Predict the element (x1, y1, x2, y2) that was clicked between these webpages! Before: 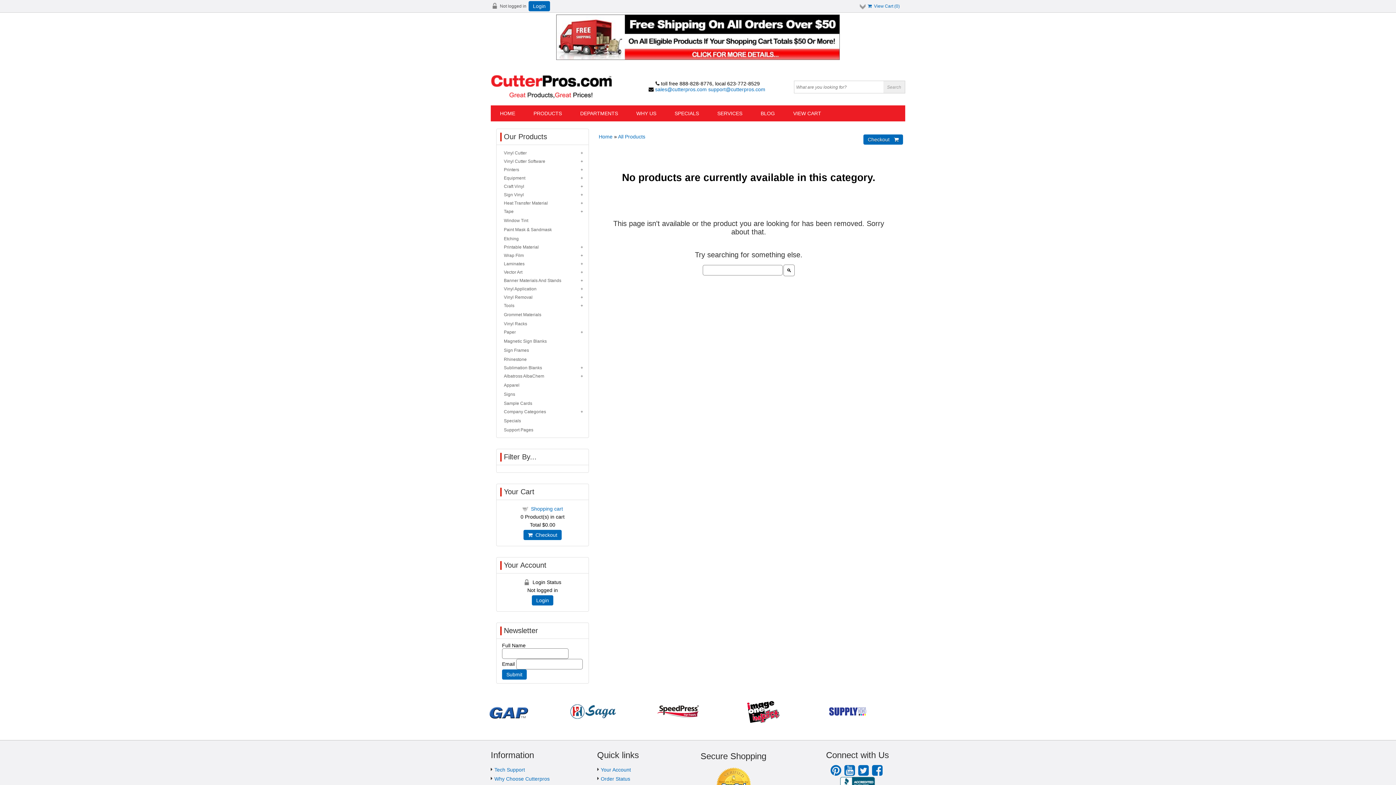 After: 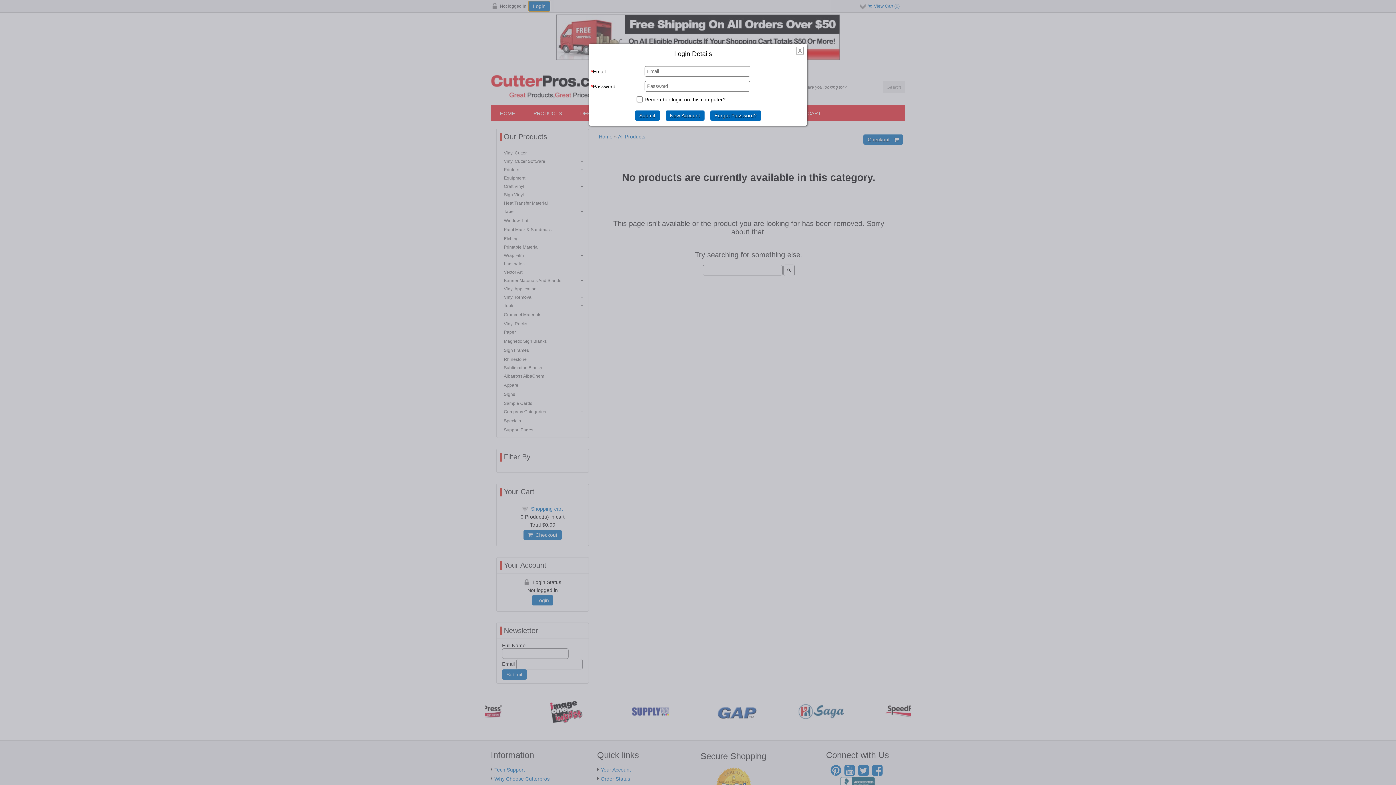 Action: bbox: (528, 1, 550, 11) label: Login